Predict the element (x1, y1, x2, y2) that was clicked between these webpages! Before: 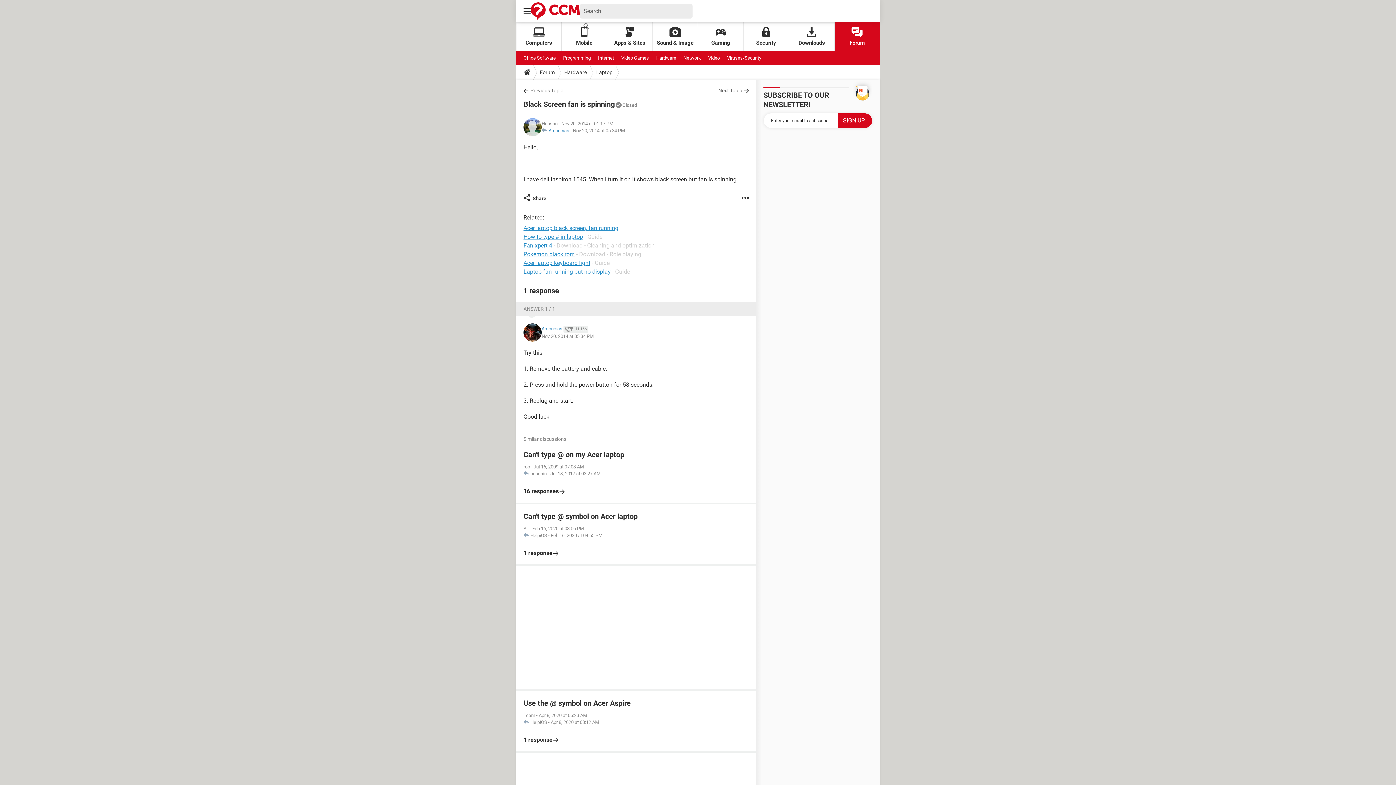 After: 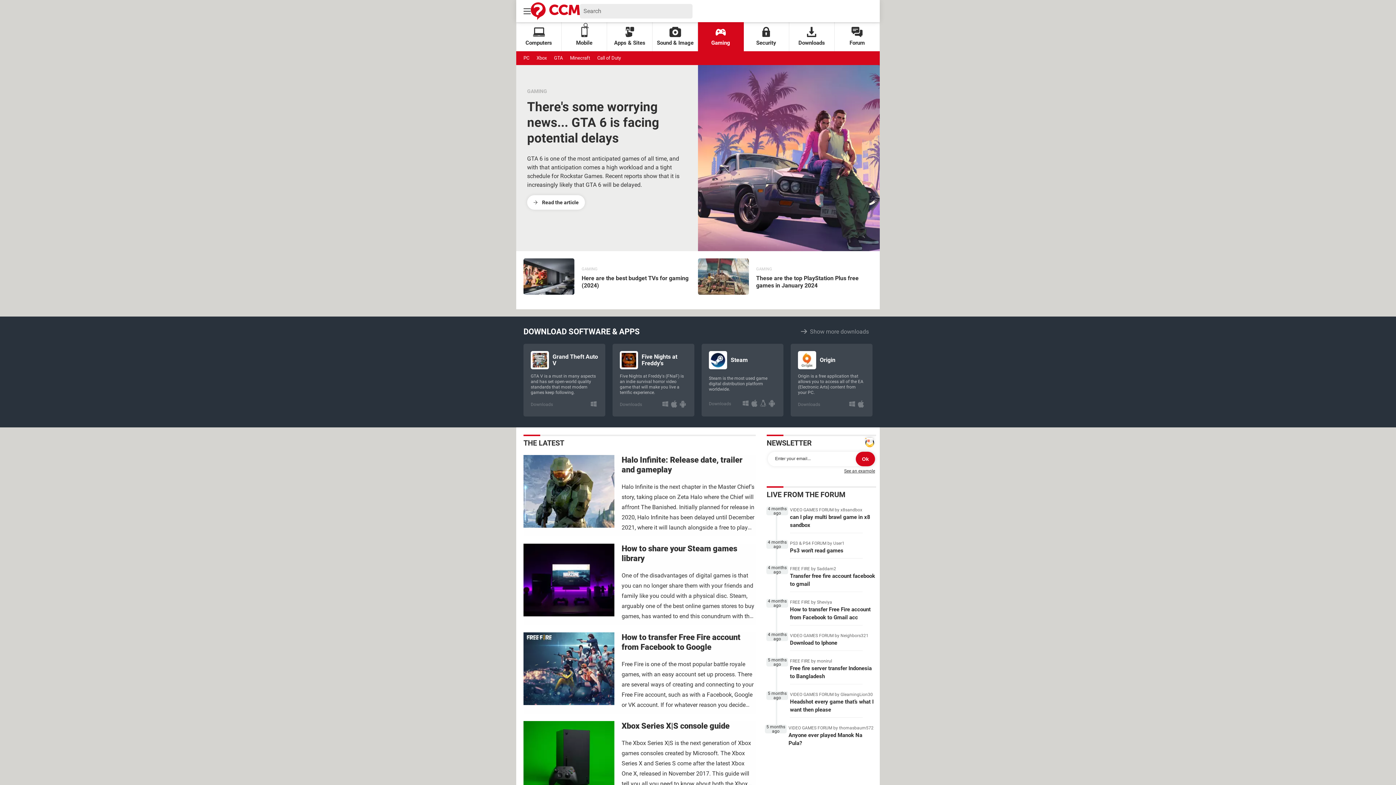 Action: label: Gaming bbox: (698, 22, 743, 51)